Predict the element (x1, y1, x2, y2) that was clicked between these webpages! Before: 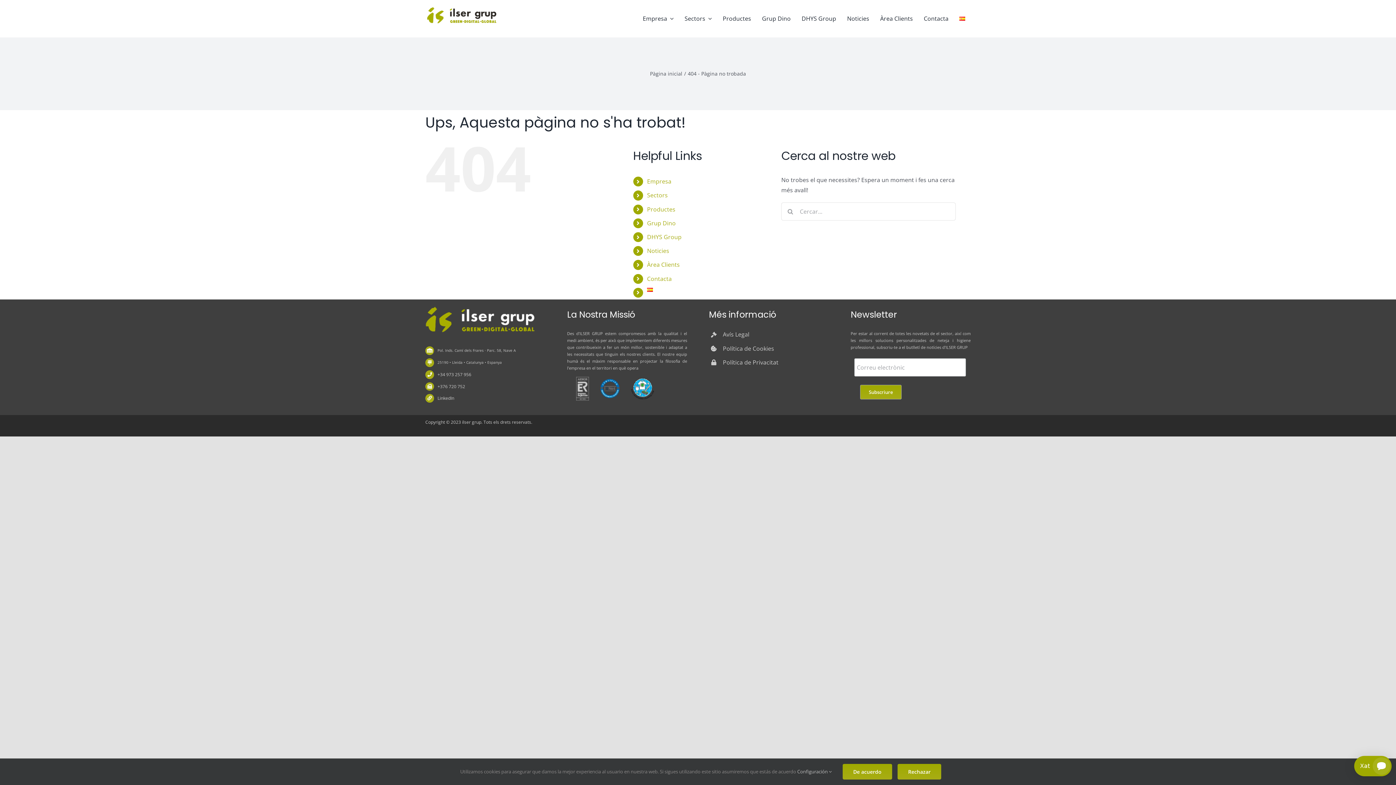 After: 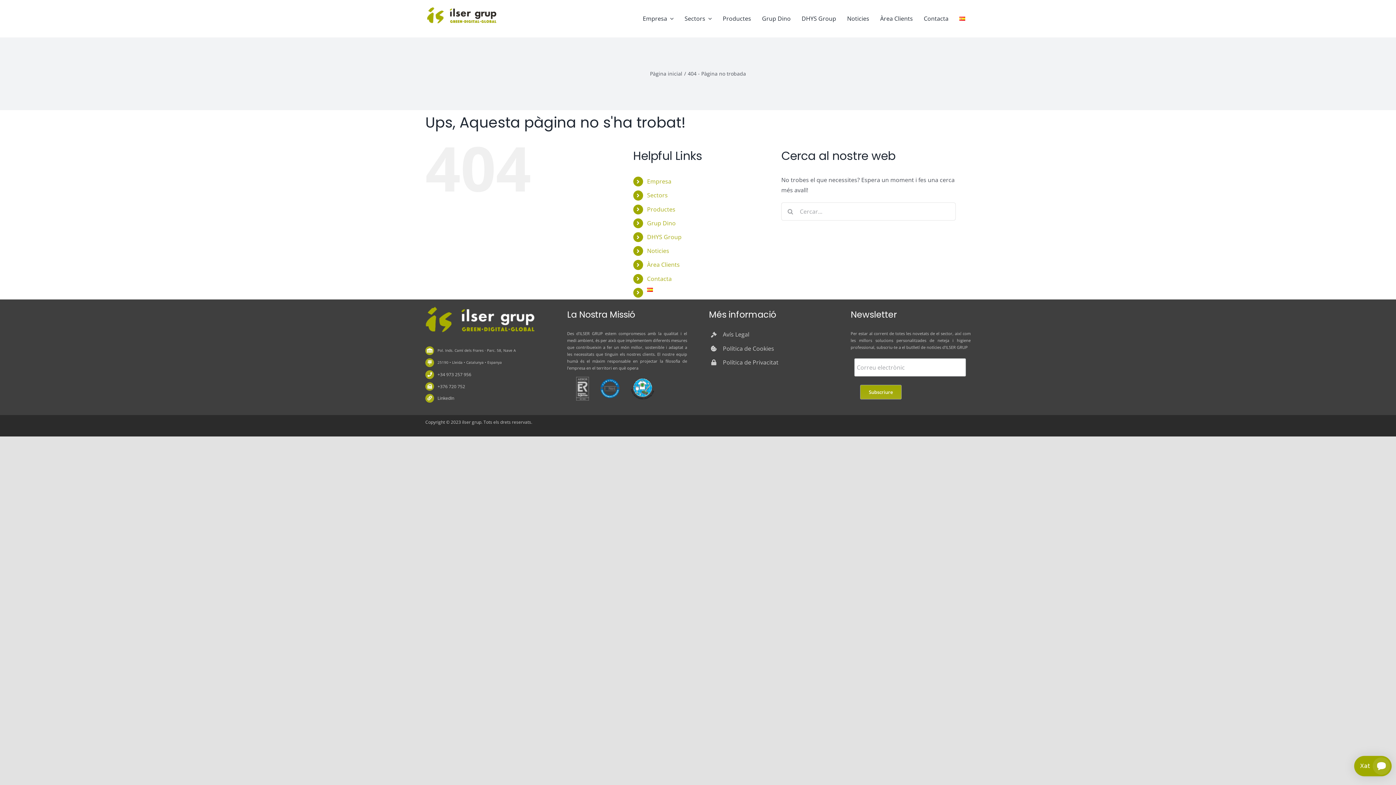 Action: label: Rechazar bbox: (897, 764, 941, 780)